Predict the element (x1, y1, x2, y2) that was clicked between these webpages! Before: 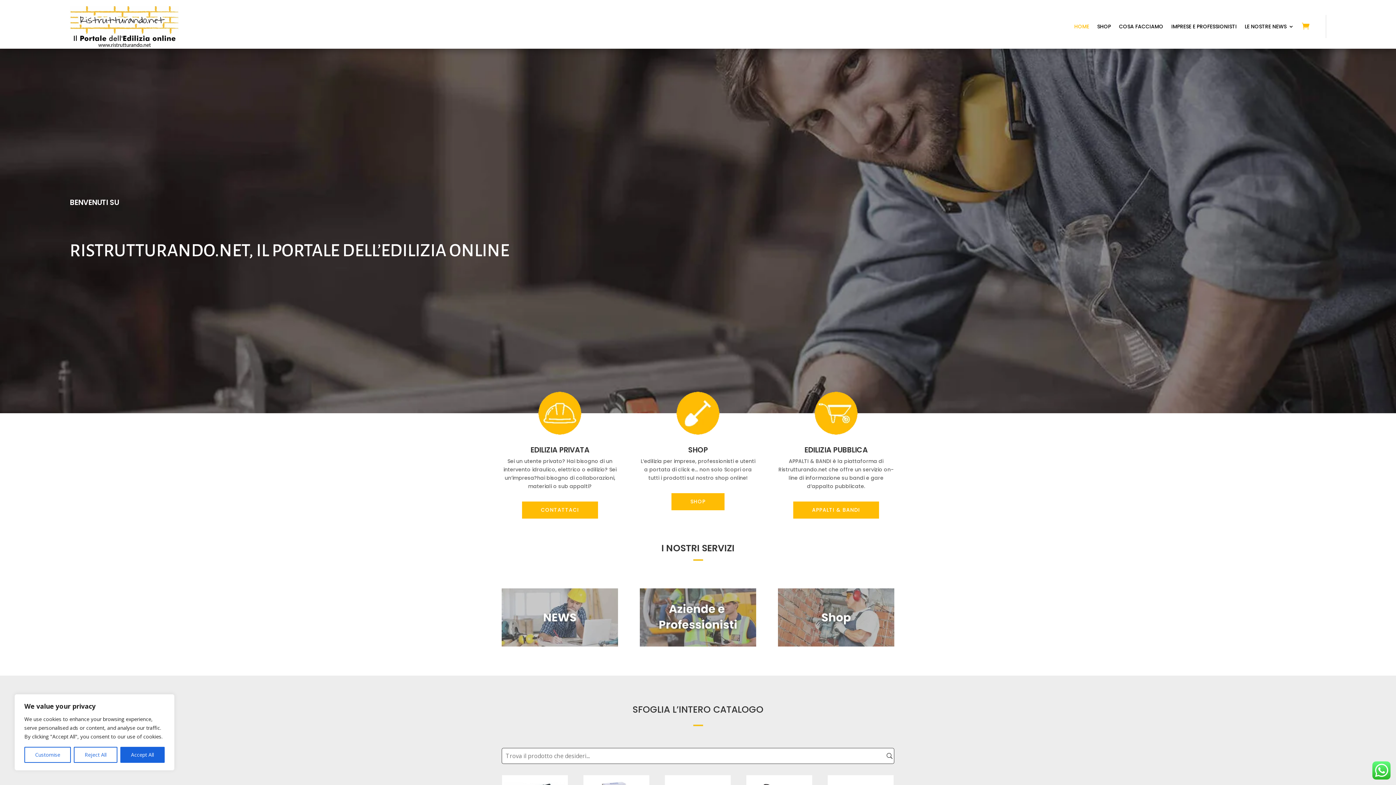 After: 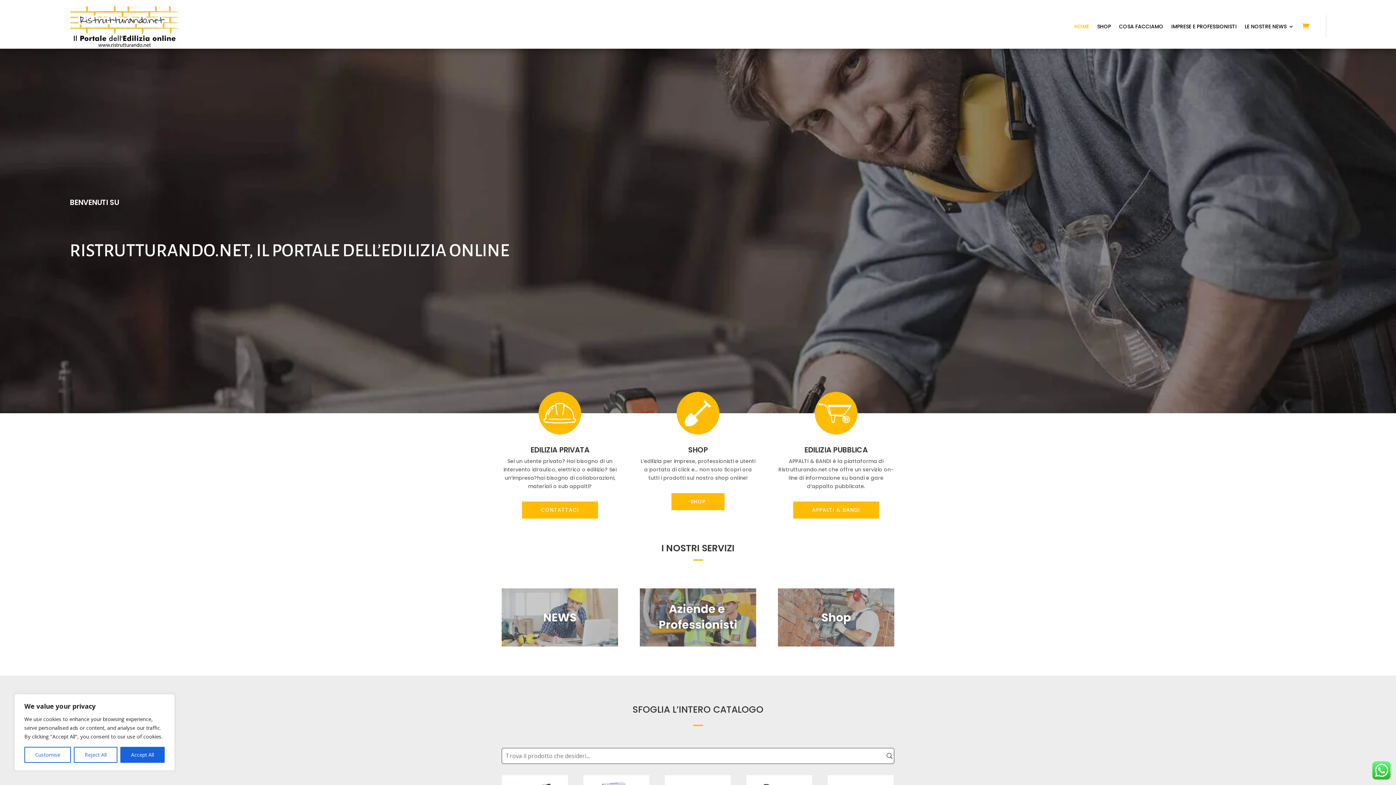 Action: bbox: (69, 43, 178, 50)